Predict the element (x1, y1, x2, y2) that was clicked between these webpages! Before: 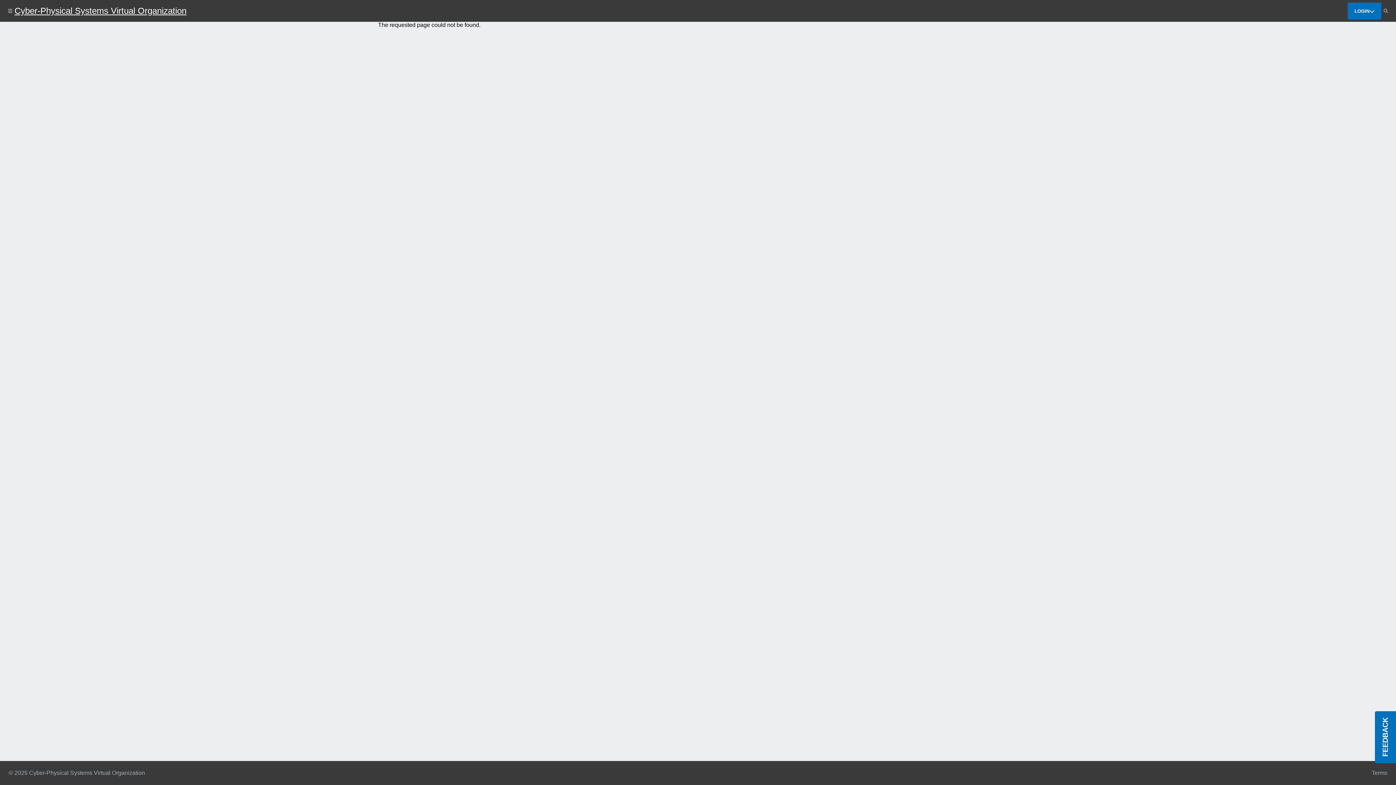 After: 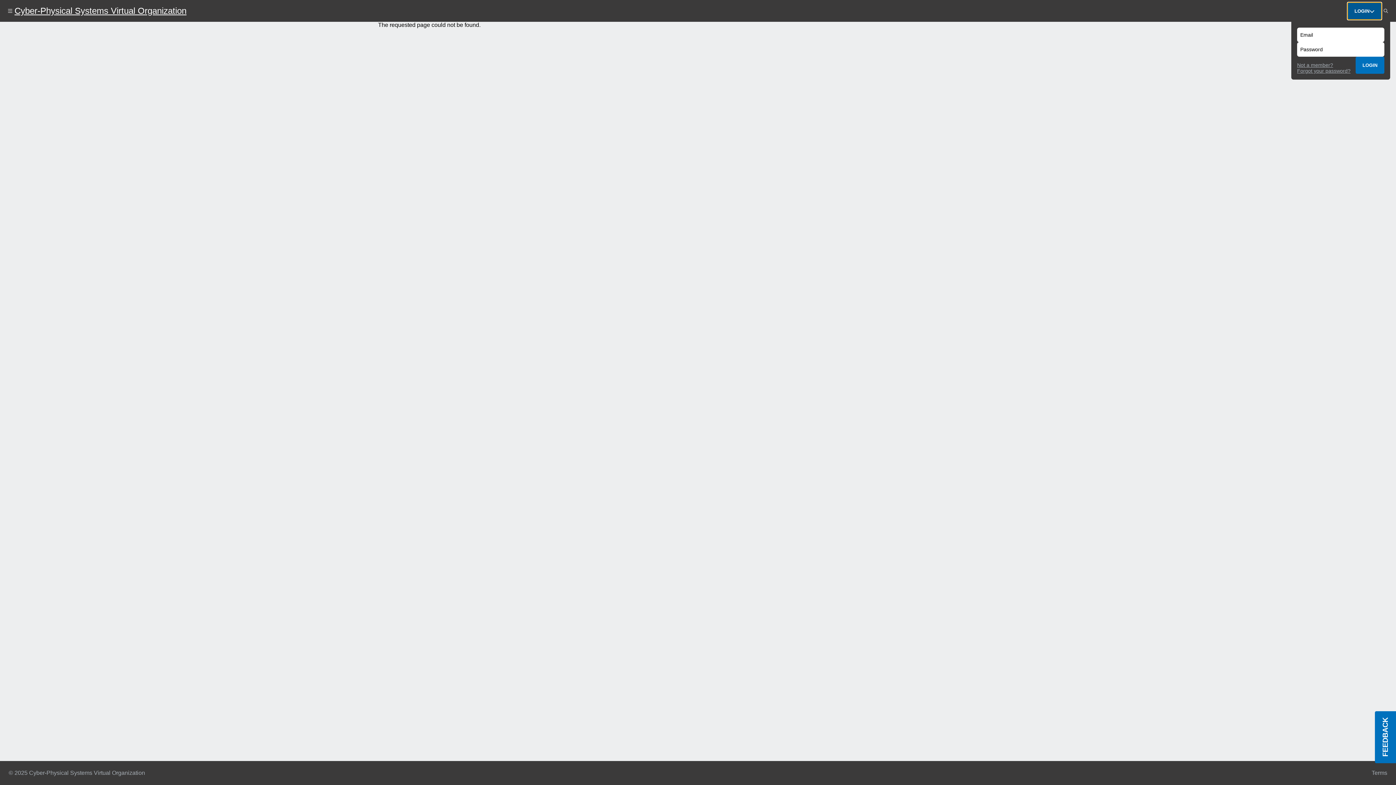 Action: label: LOGIN bbox: (1347, 2, 1381, 19)